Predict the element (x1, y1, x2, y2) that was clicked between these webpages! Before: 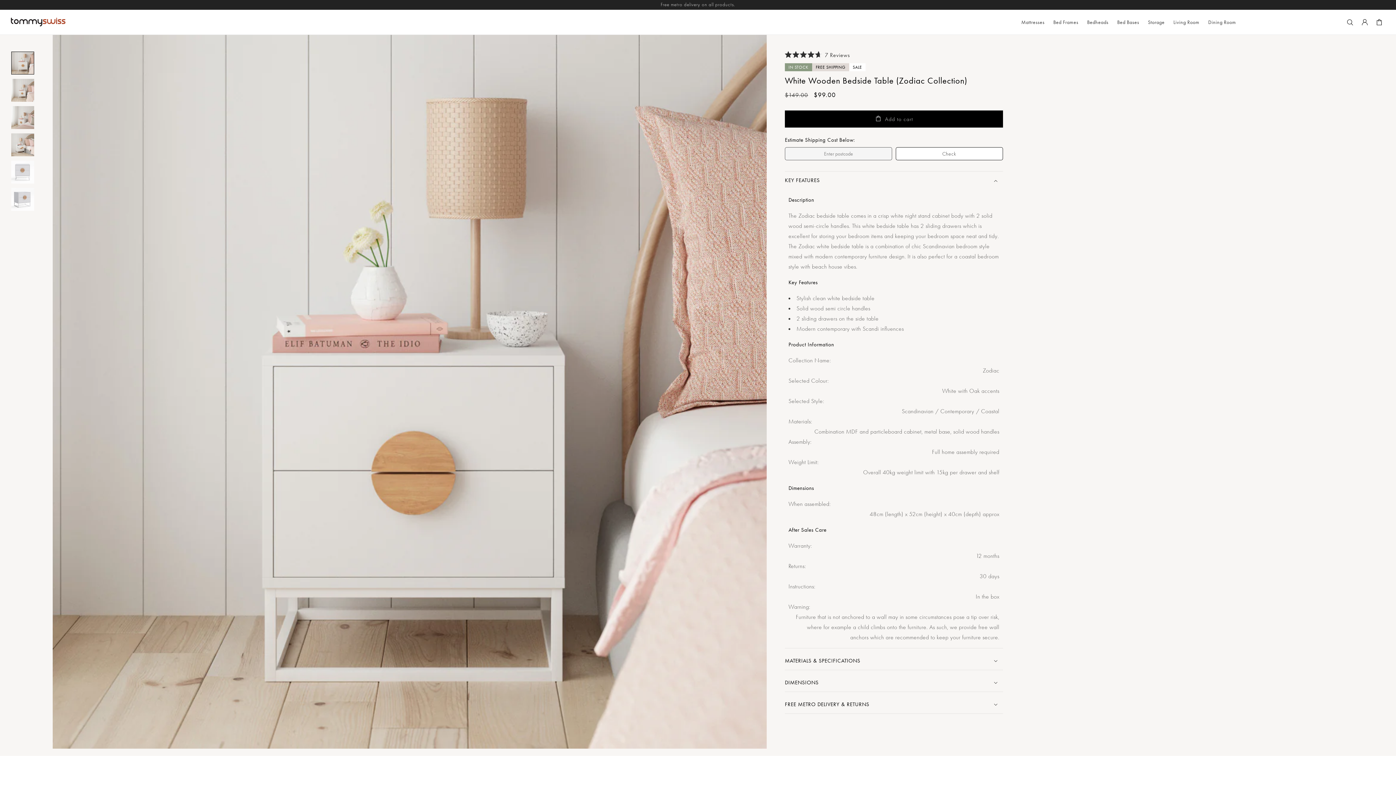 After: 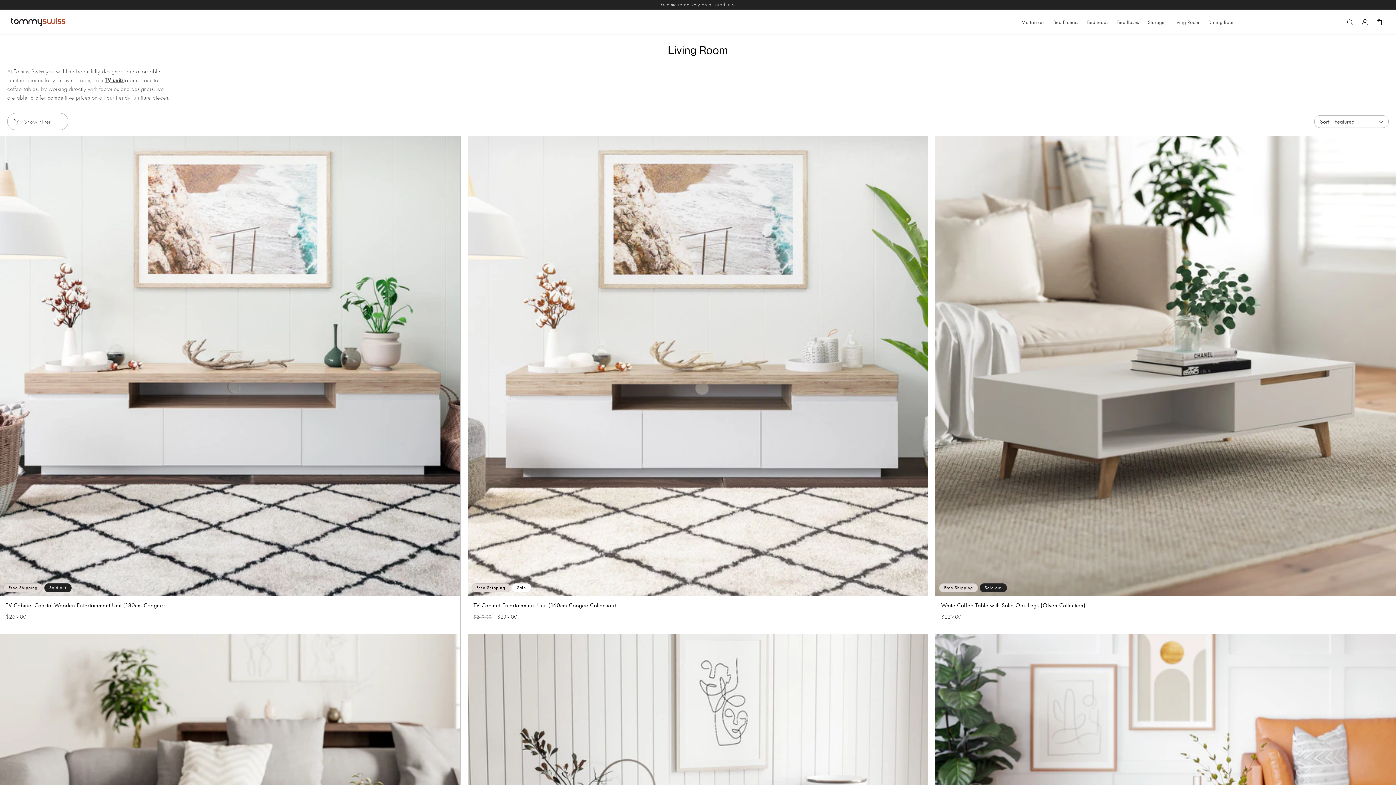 Action: bbox: (1173, 18, 1199, 25) label: Living Room